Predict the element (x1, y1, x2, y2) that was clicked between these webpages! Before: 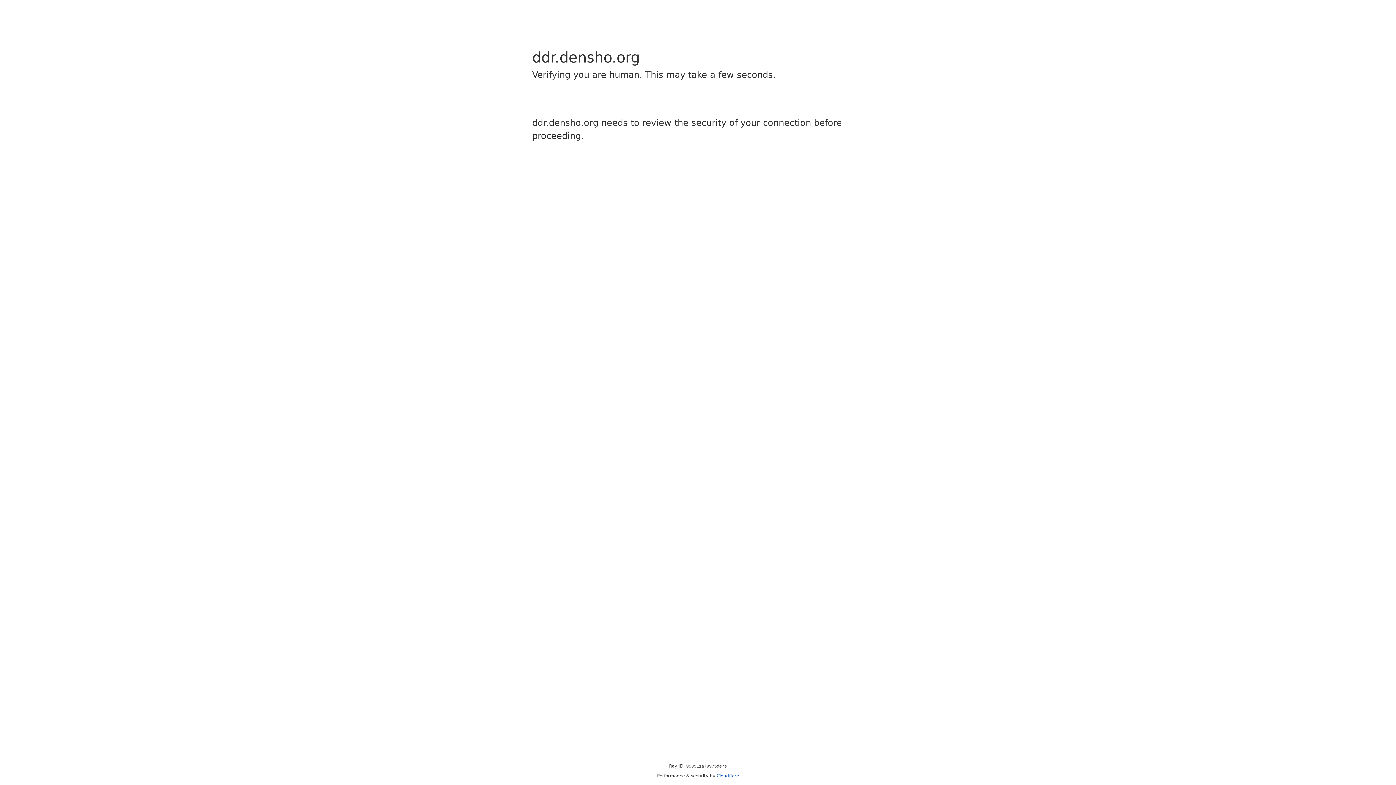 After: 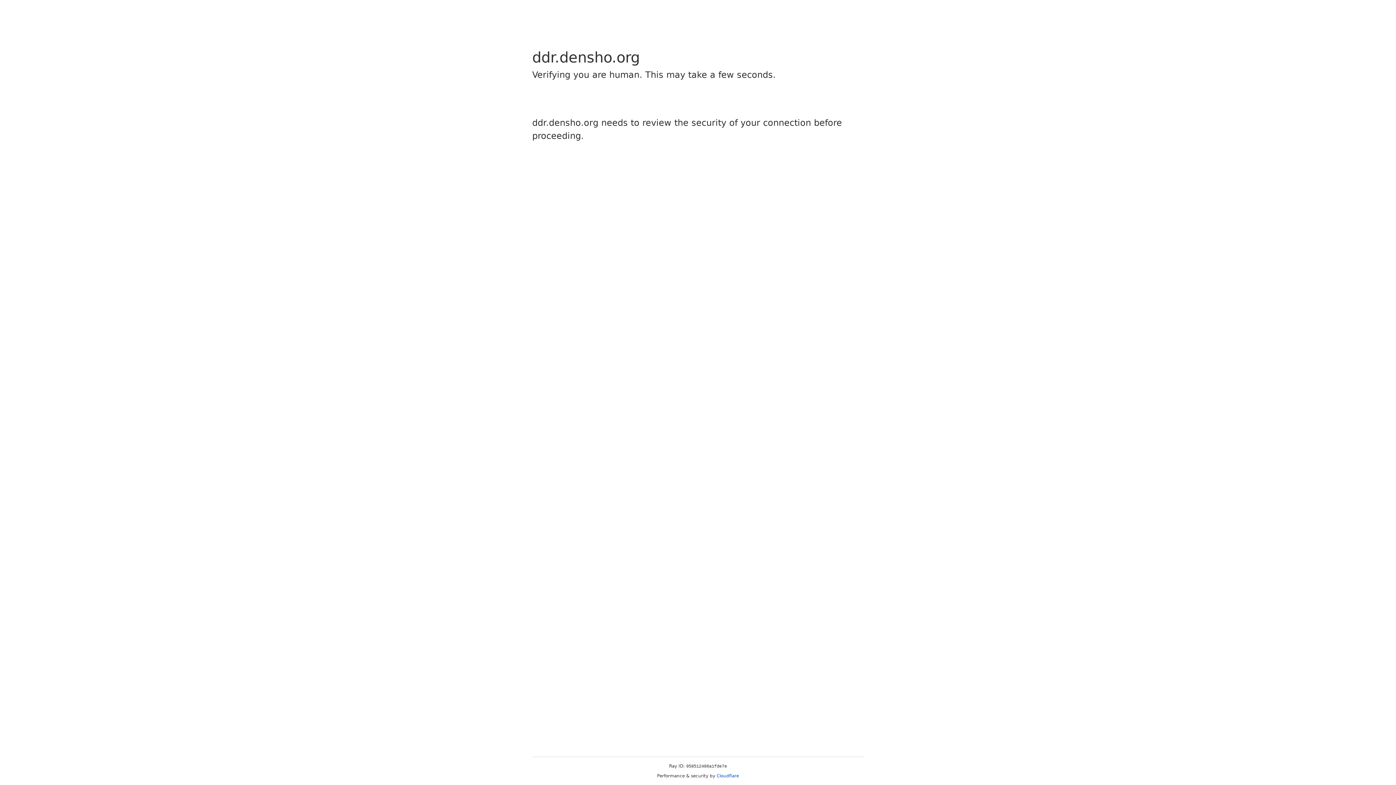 Action: label: Cloudflare bbox: (716, 773, 739, 778)